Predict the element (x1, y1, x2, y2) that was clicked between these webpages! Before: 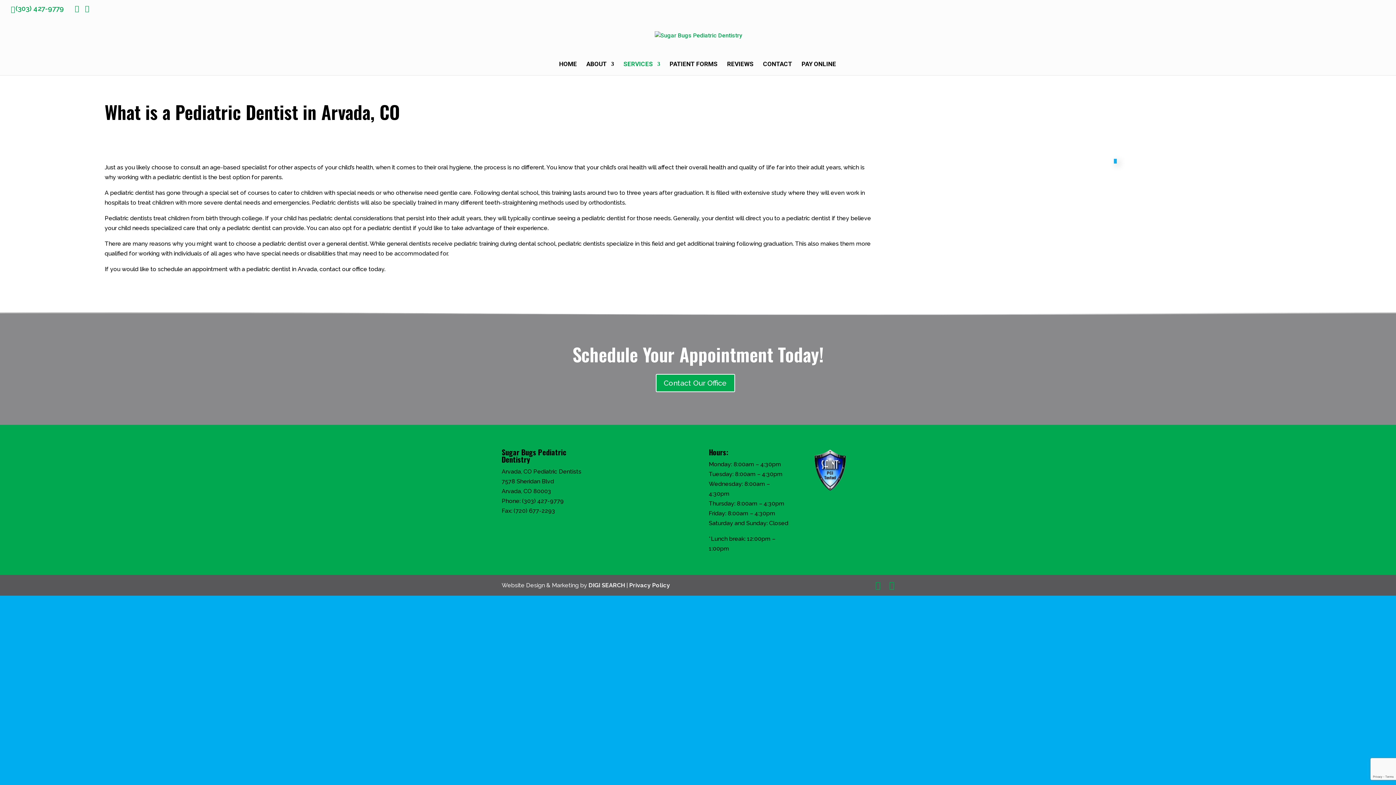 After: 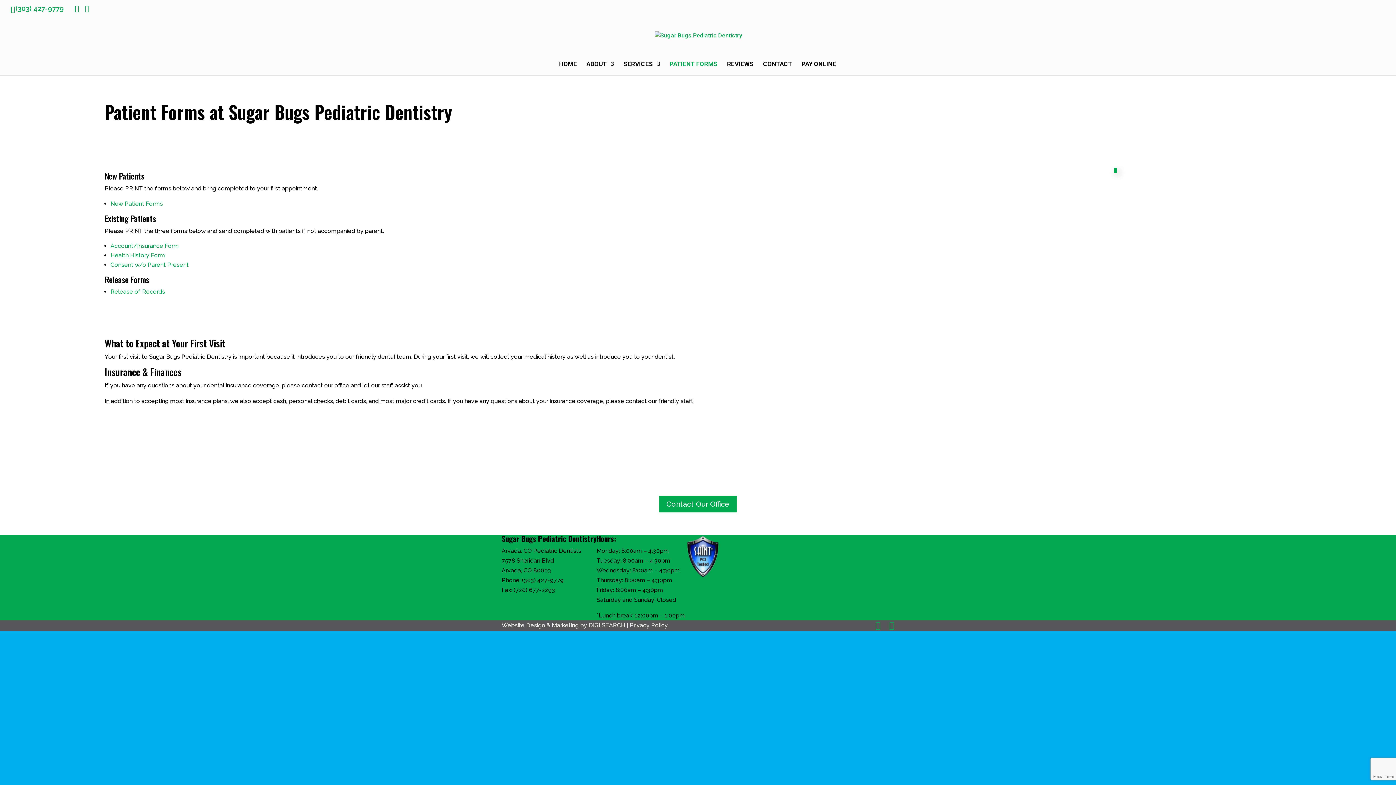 Action: bbox: (669, 61, 717, 75) label: PATIENT FORMS